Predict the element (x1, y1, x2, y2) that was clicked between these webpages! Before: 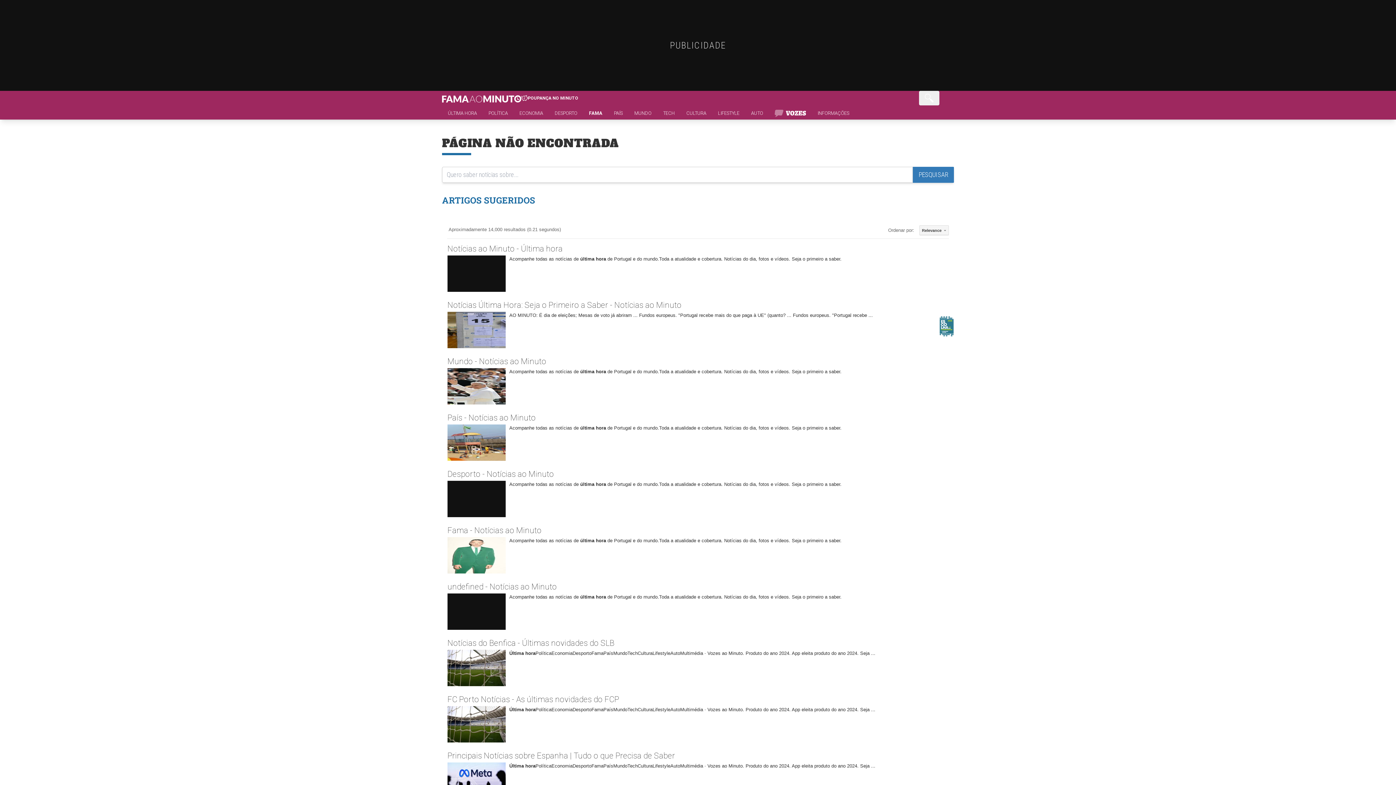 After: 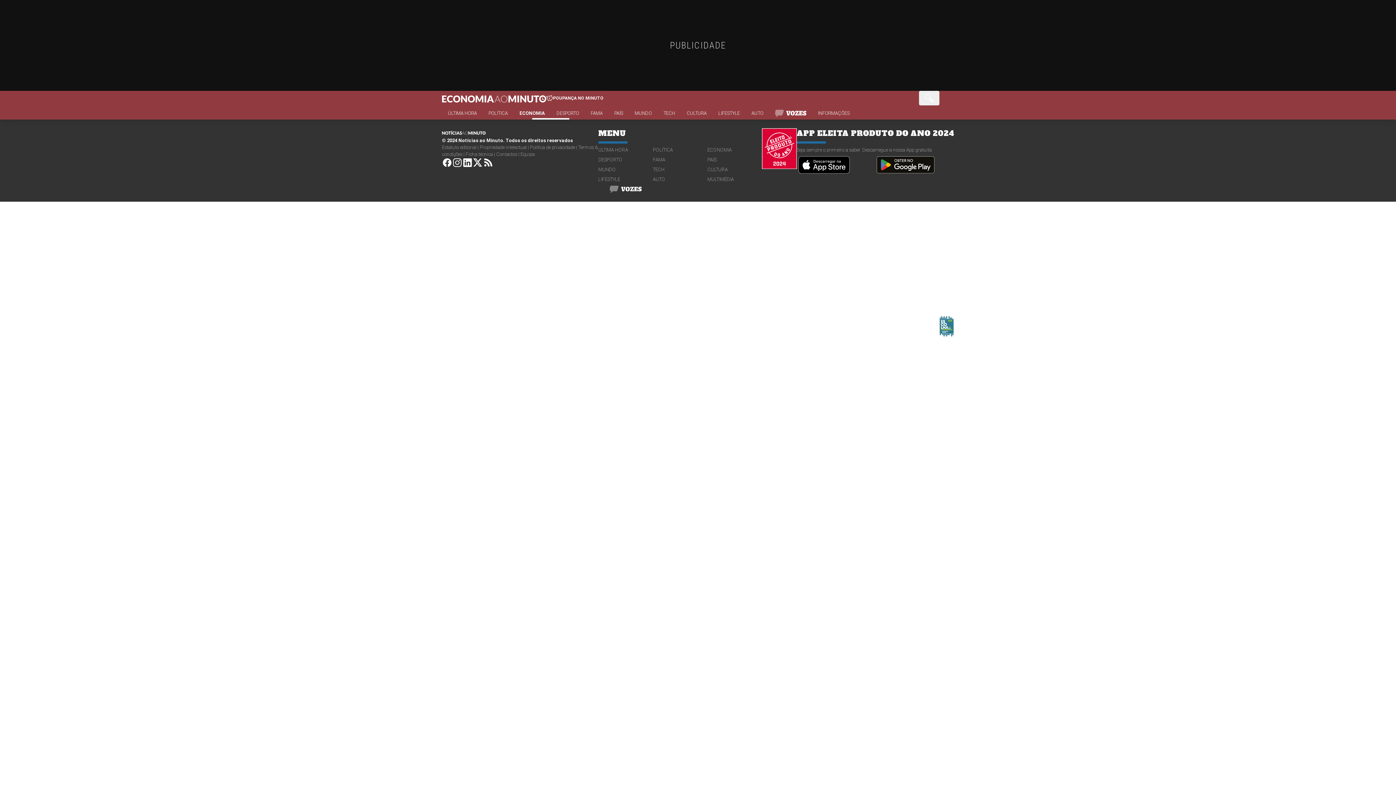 Action: label: ECONOMIA bbox: (513, 109, 549, 119)